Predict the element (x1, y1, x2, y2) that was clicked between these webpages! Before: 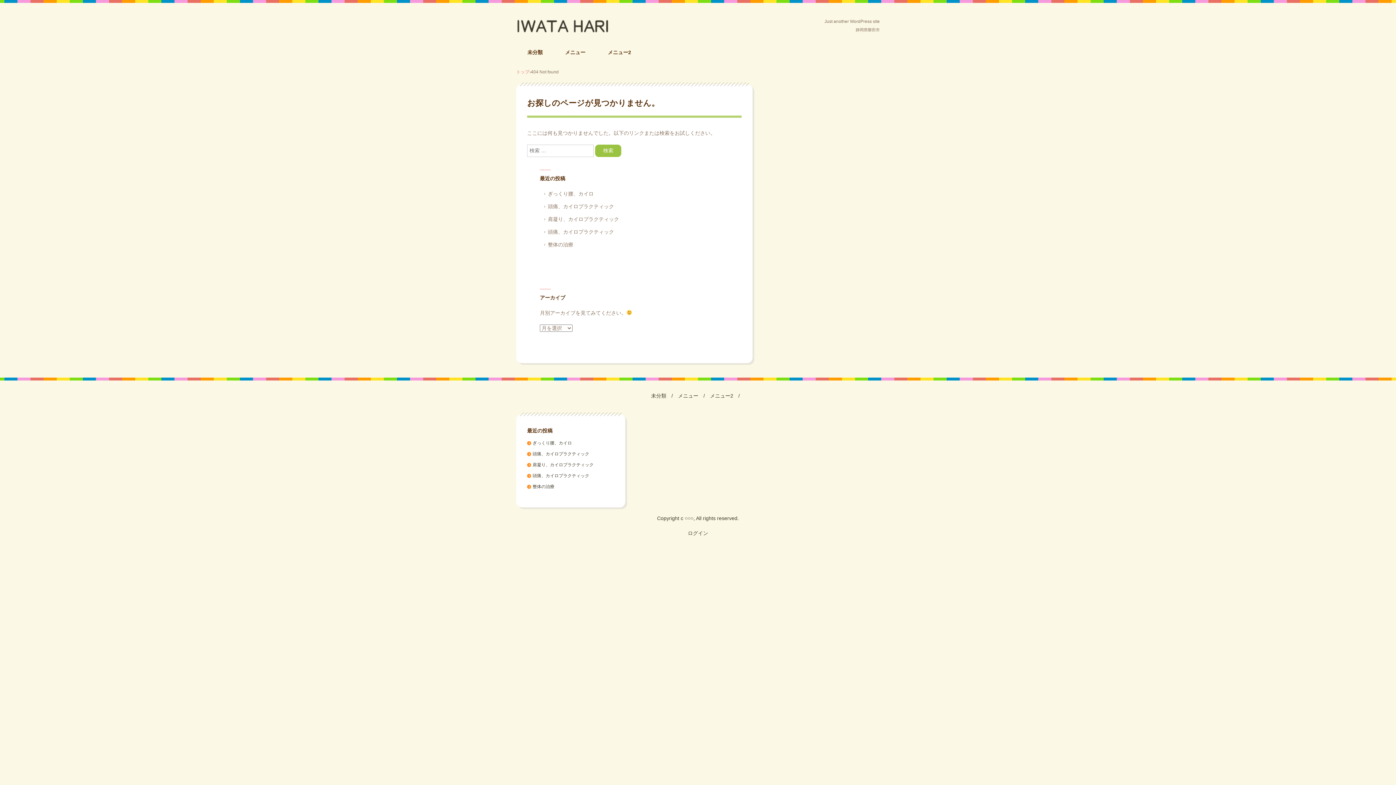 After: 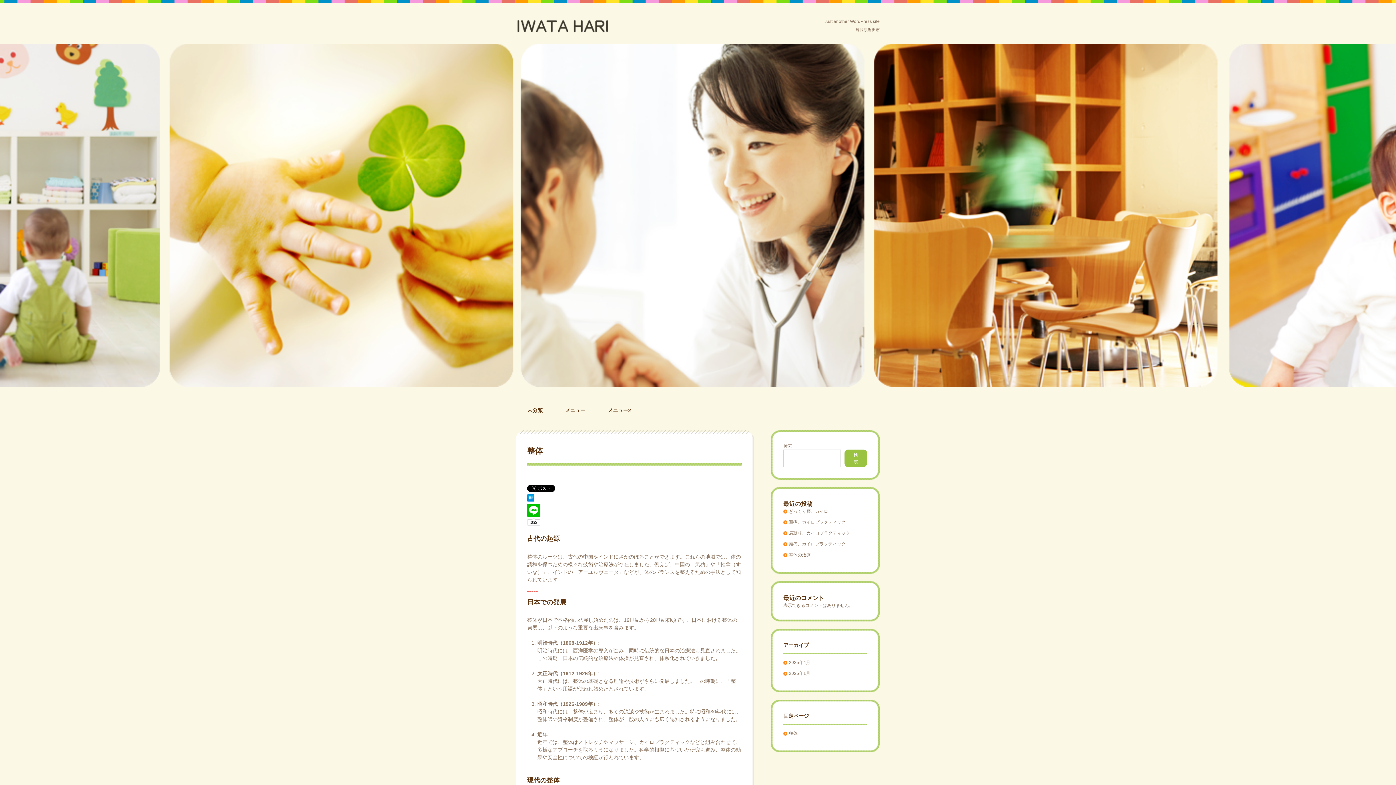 Action: bbox: (516, 18, 624, 34) label: Back